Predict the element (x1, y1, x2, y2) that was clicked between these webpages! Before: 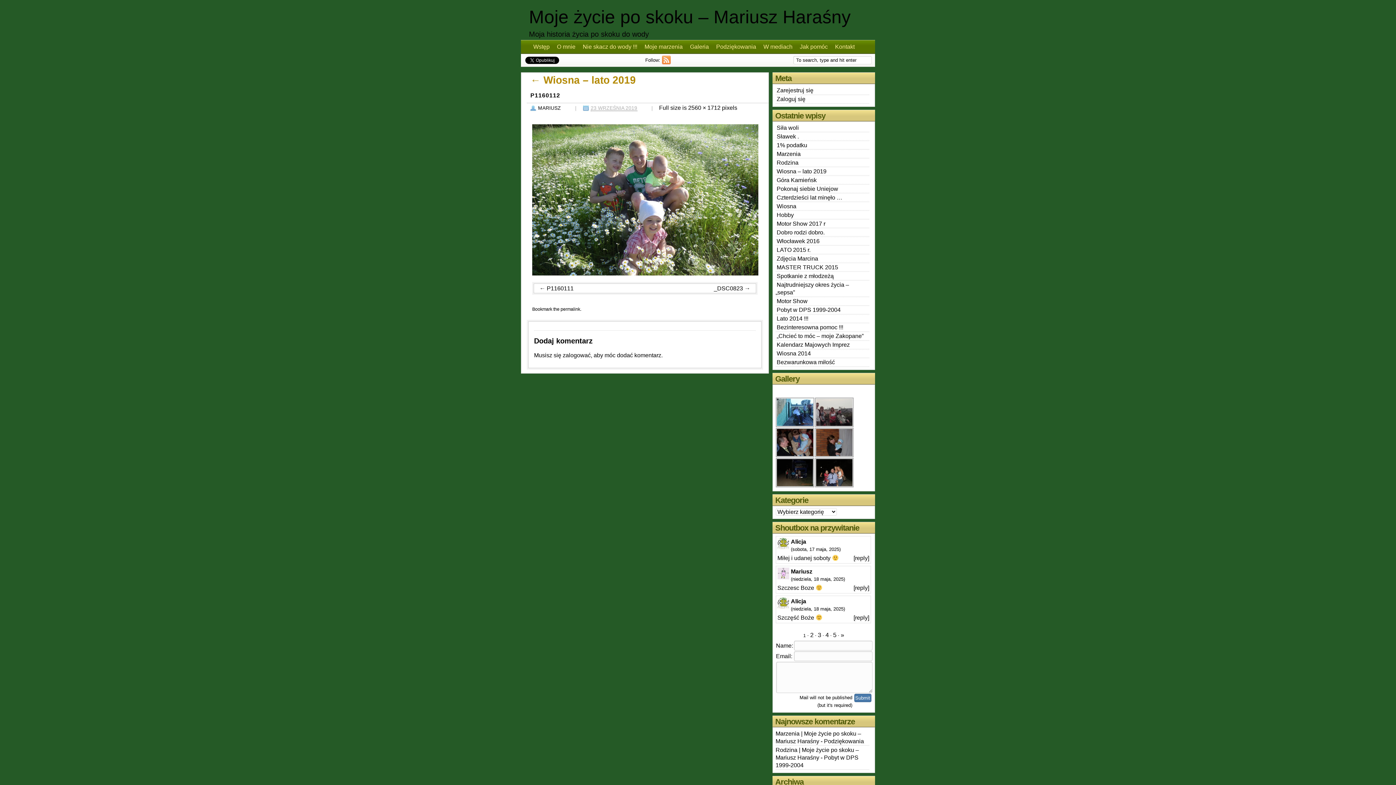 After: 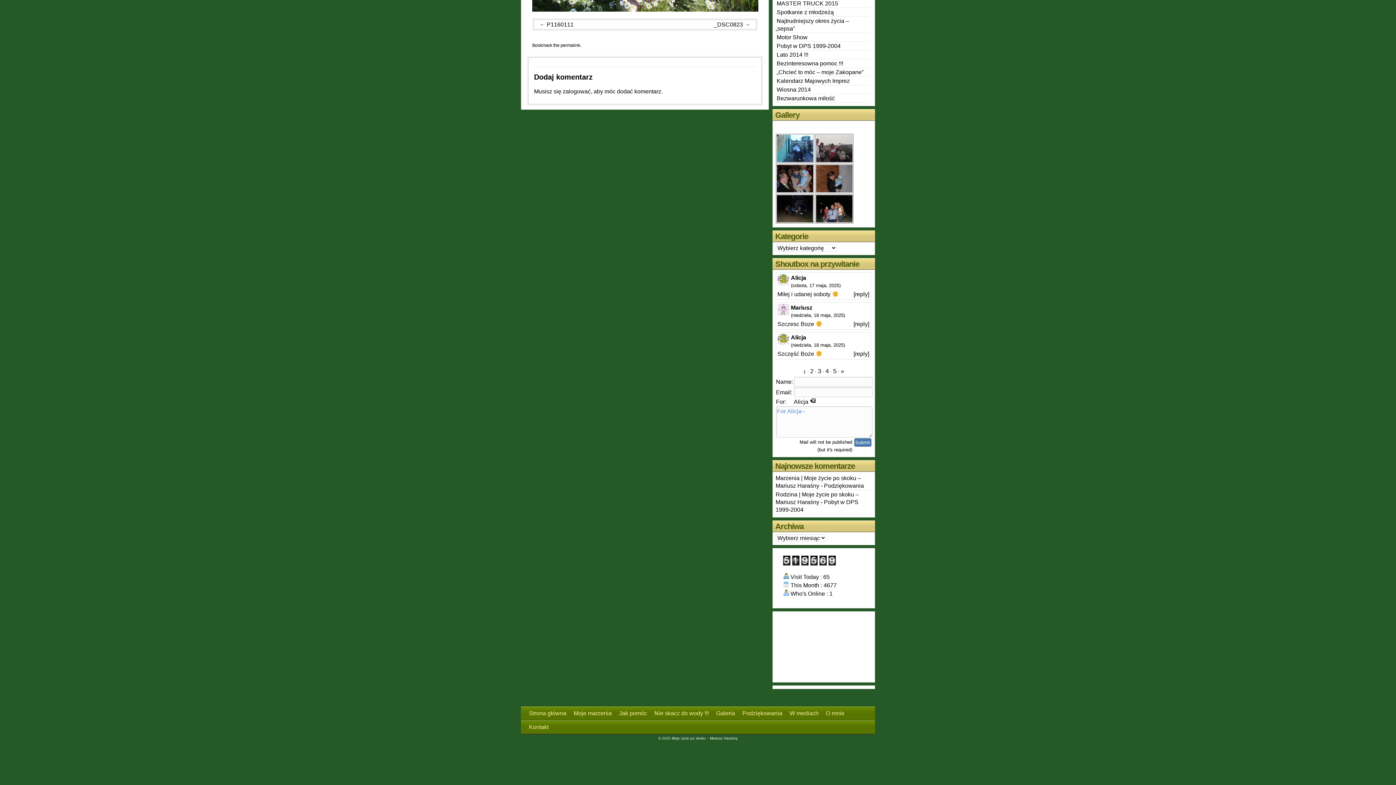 Action: bbox: (853, 614, 869, 621) label: [reply]